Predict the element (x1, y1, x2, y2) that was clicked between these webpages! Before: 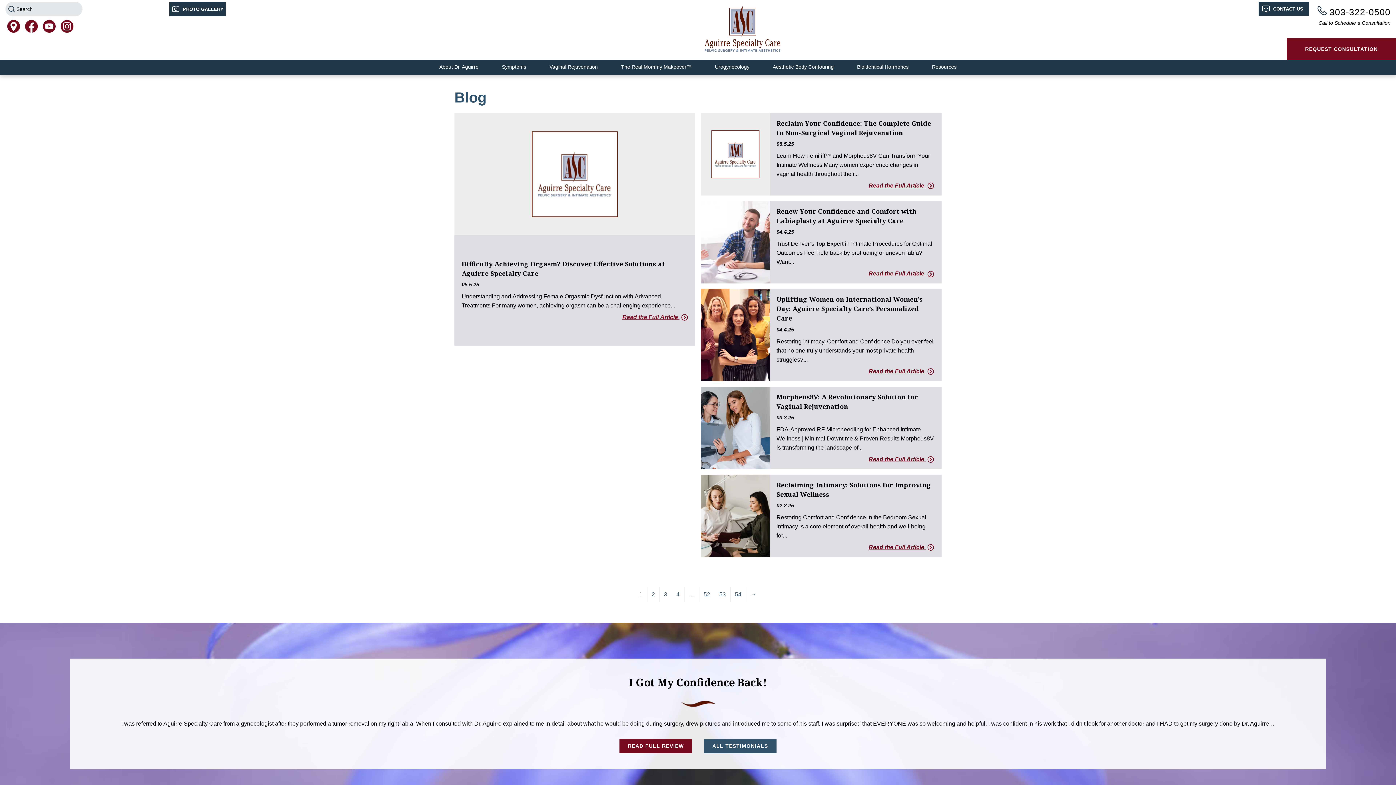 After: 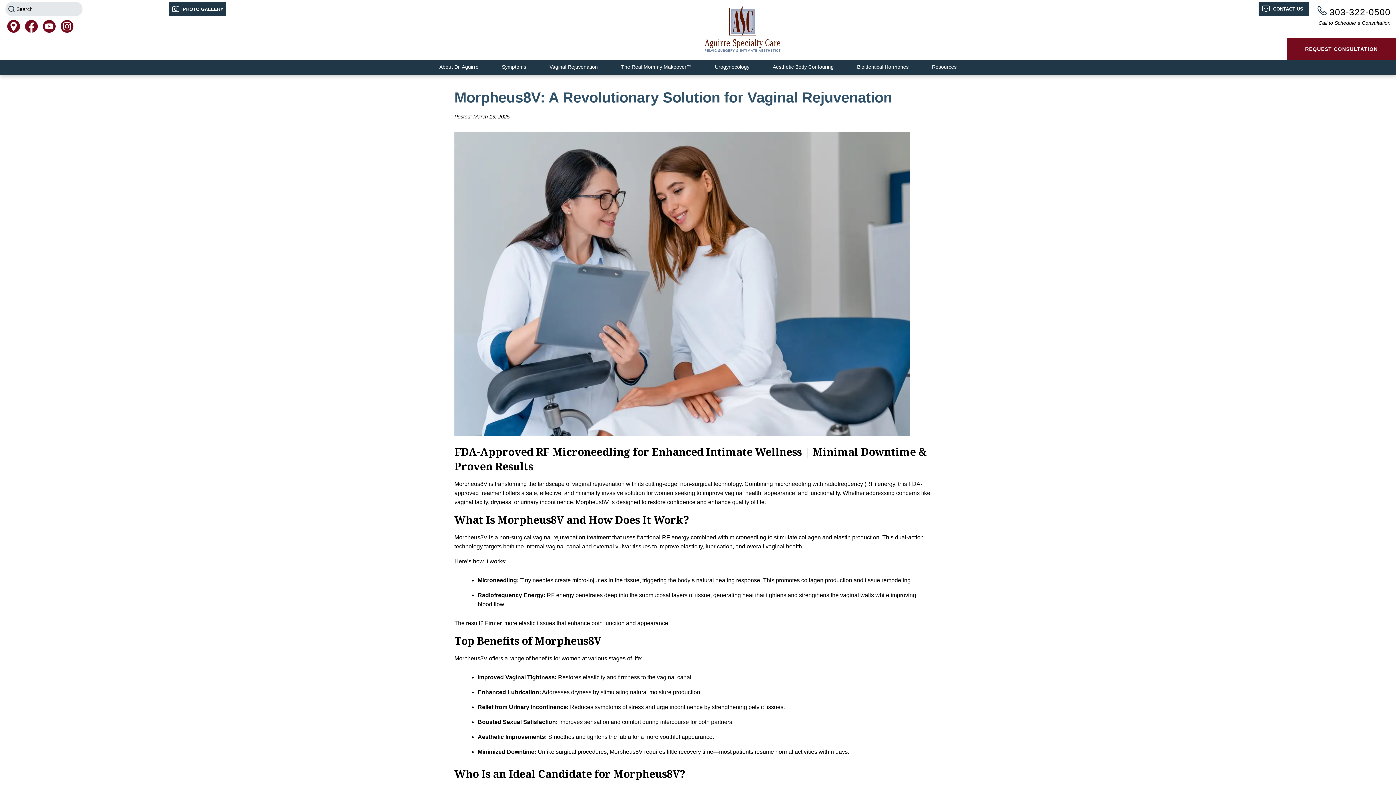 Action: label: Read the Full Article  bbox: (776, 455, 934, 463)